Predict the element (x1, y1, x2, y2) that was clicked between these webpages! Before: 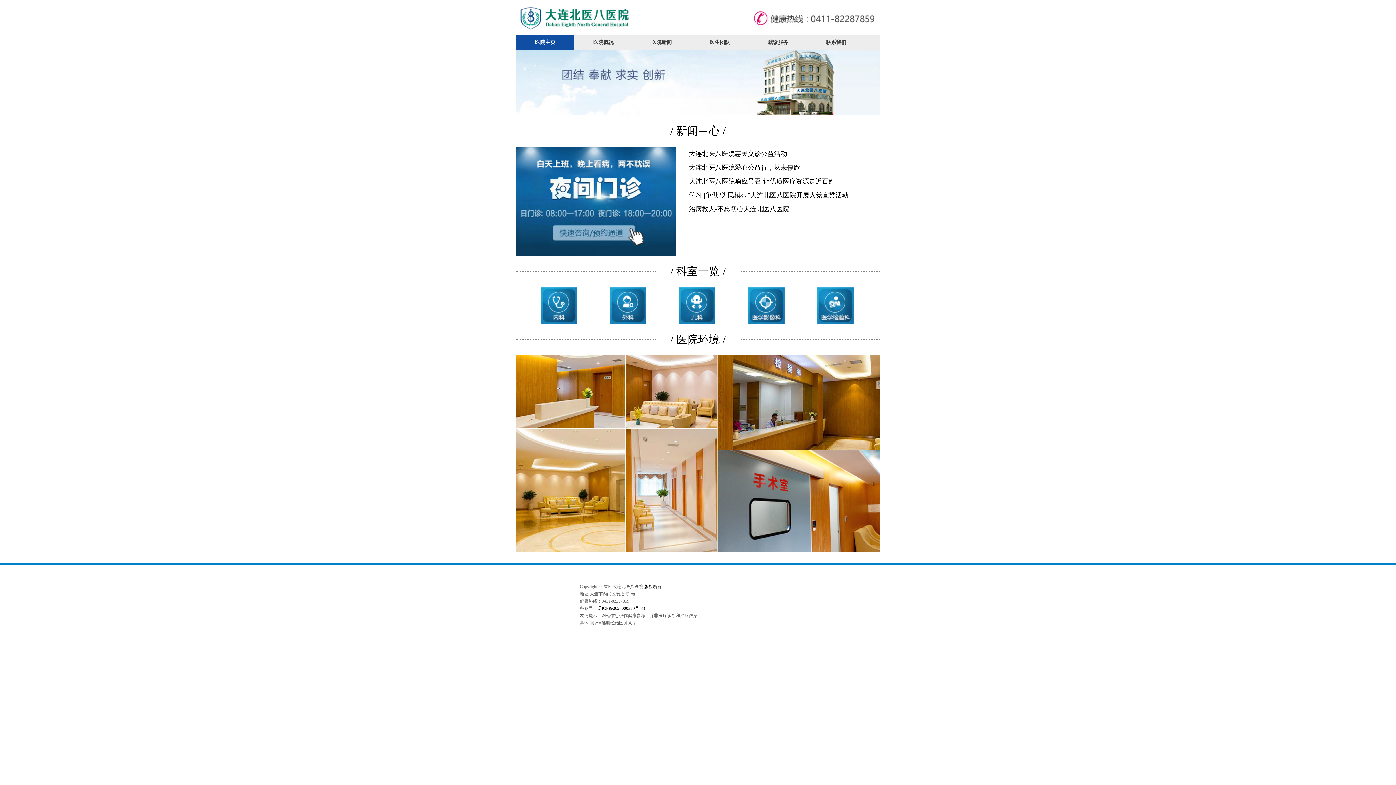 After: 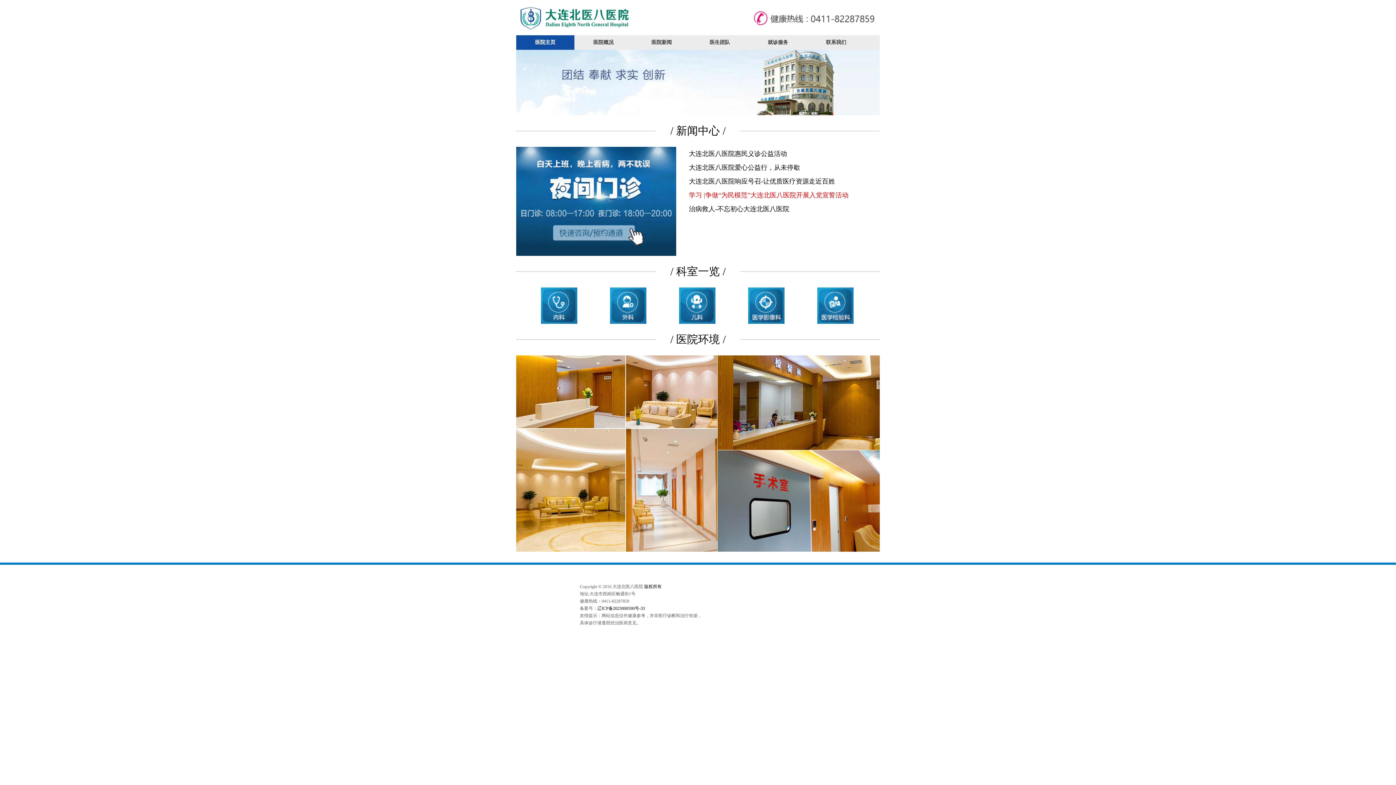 Action: label: 学习 |争做“为民模范”大连北医八医院开展入党宣誓活动 bbox: (689, 188, 857, 202)